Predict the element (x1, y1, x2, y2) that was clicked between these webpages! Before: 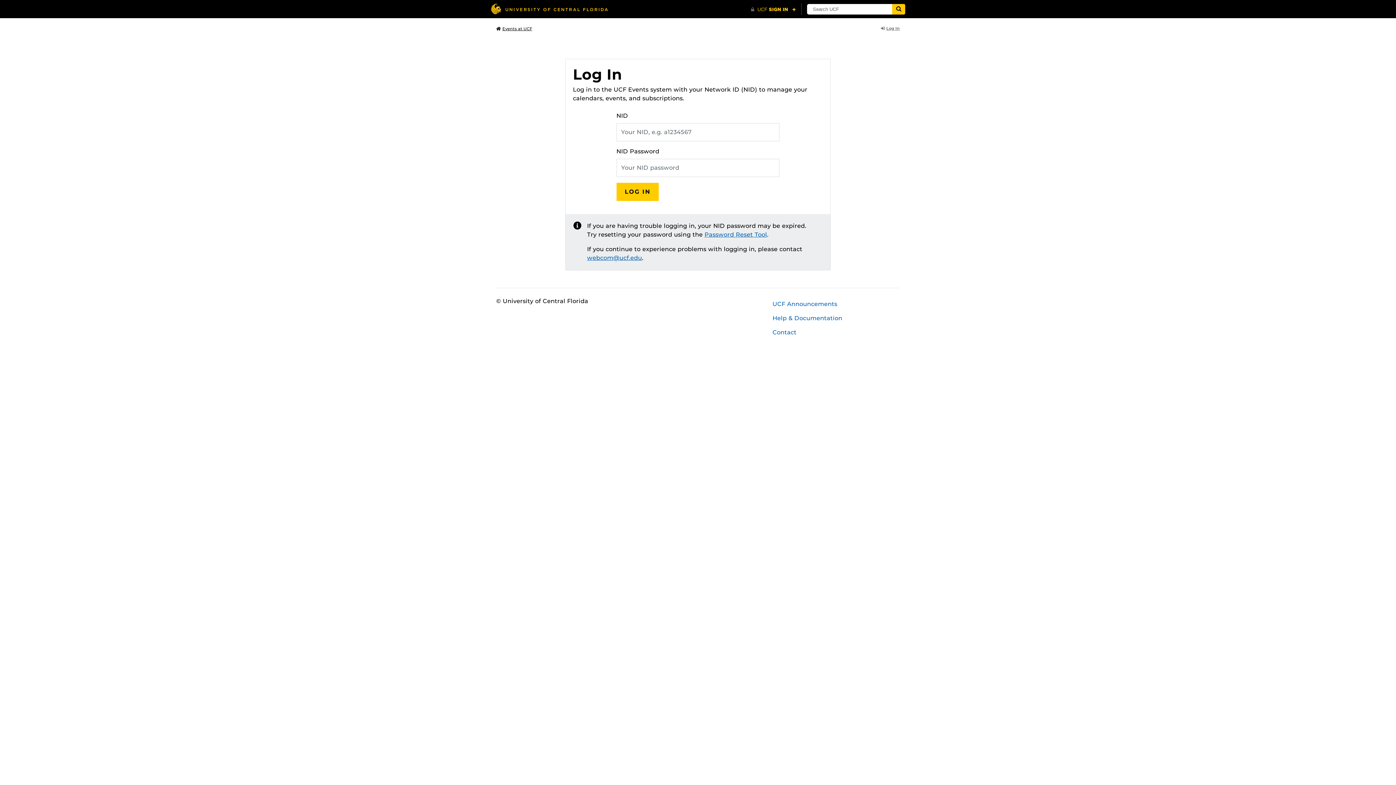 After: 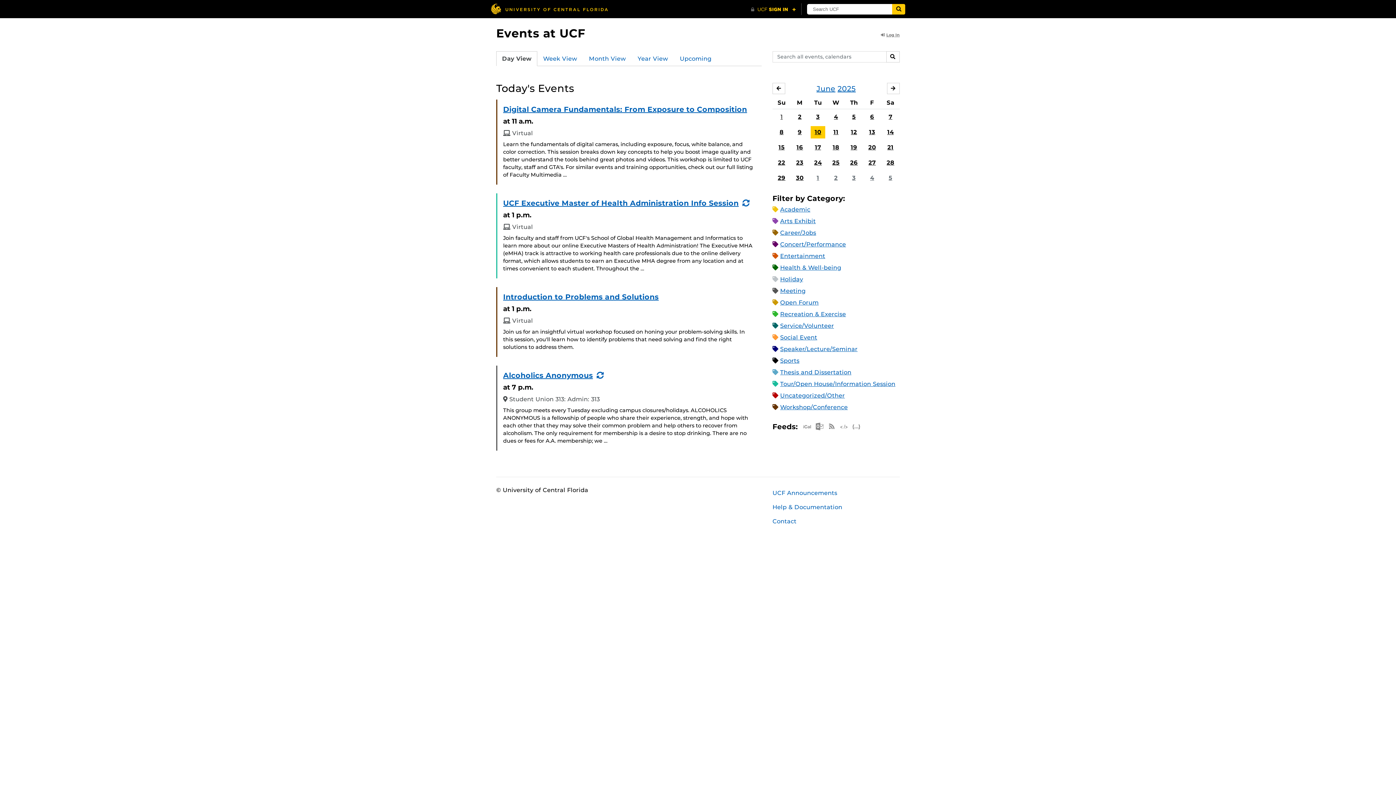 Action: bbox: (496, 26, 532, 31) label: Events at UCF